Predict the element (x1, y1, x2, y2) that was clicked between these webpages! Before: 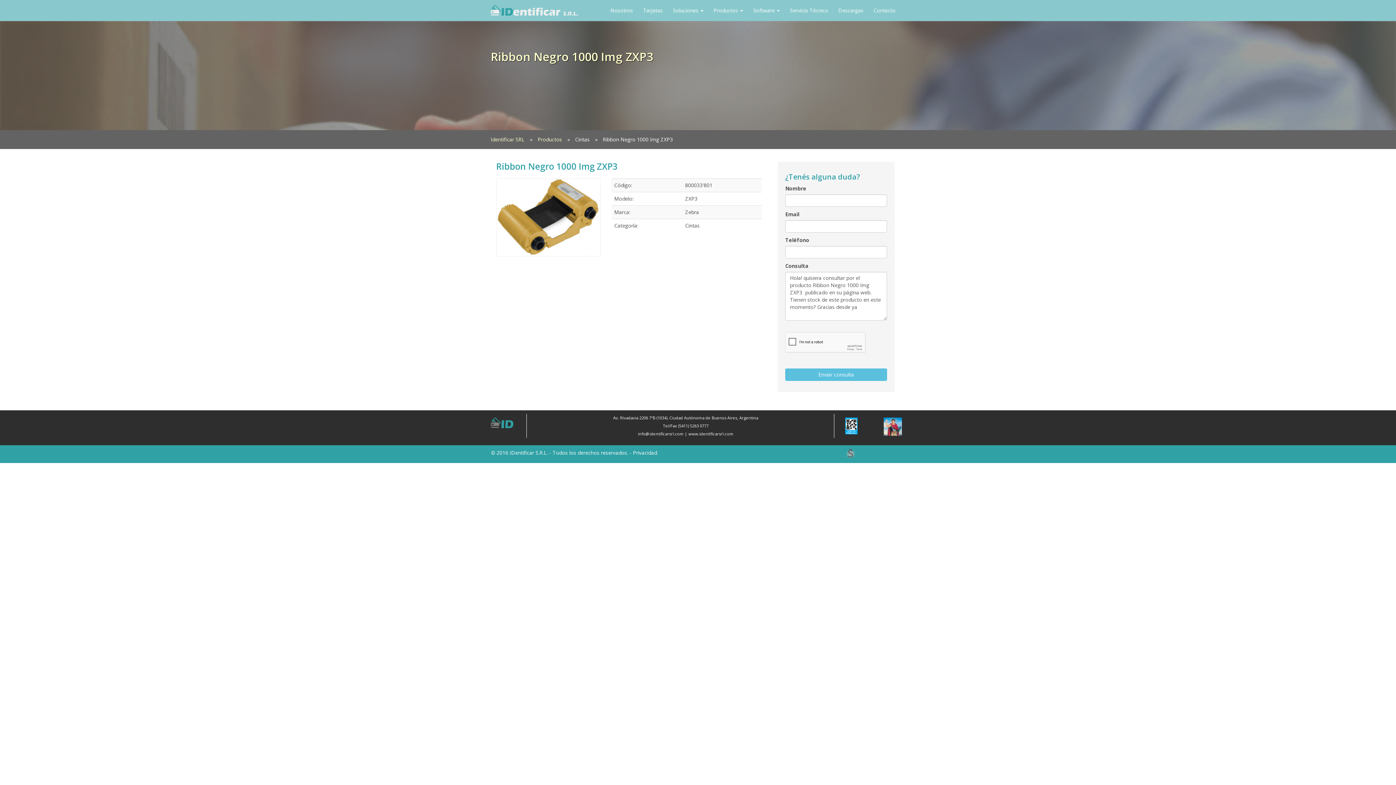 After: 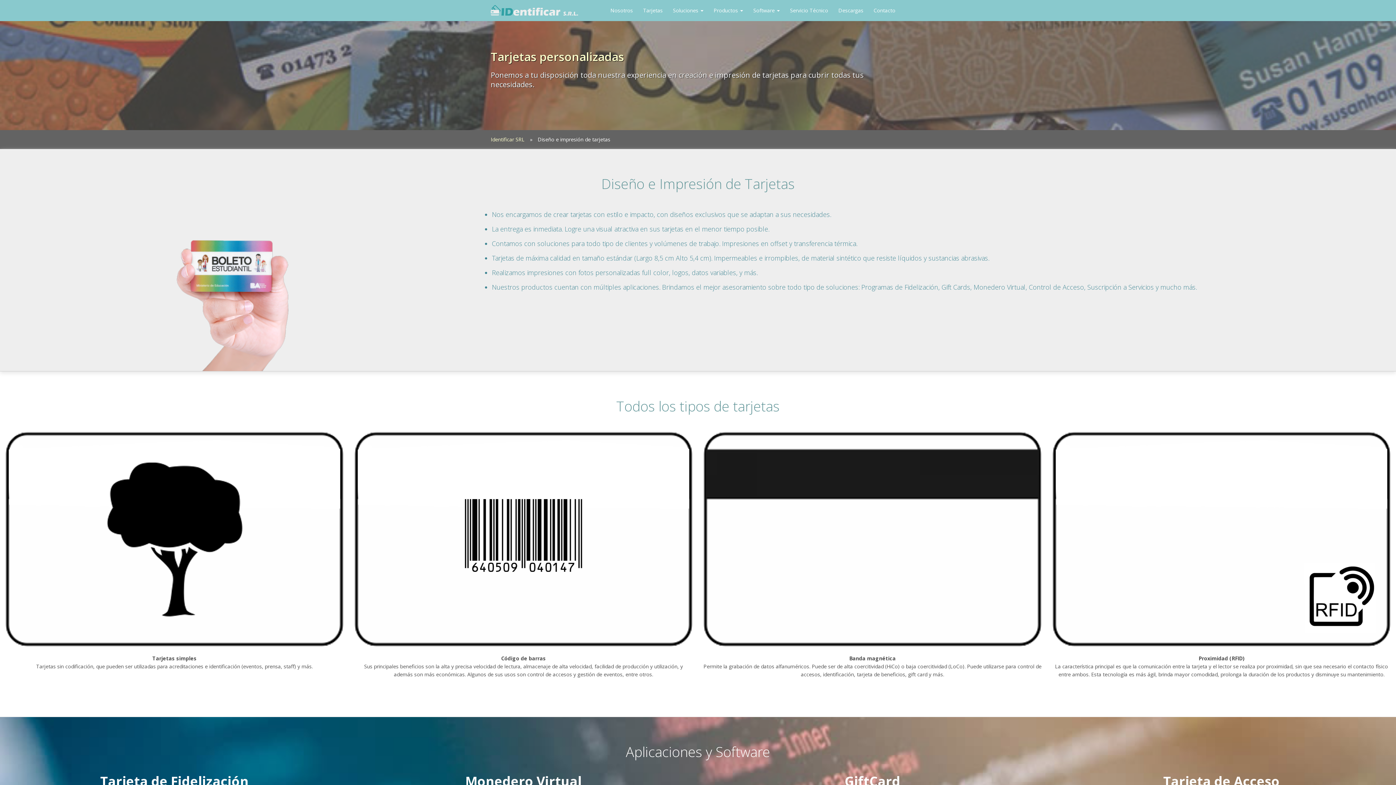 Action: label: Tarjetas bbox: (638, 4, 667, 16)